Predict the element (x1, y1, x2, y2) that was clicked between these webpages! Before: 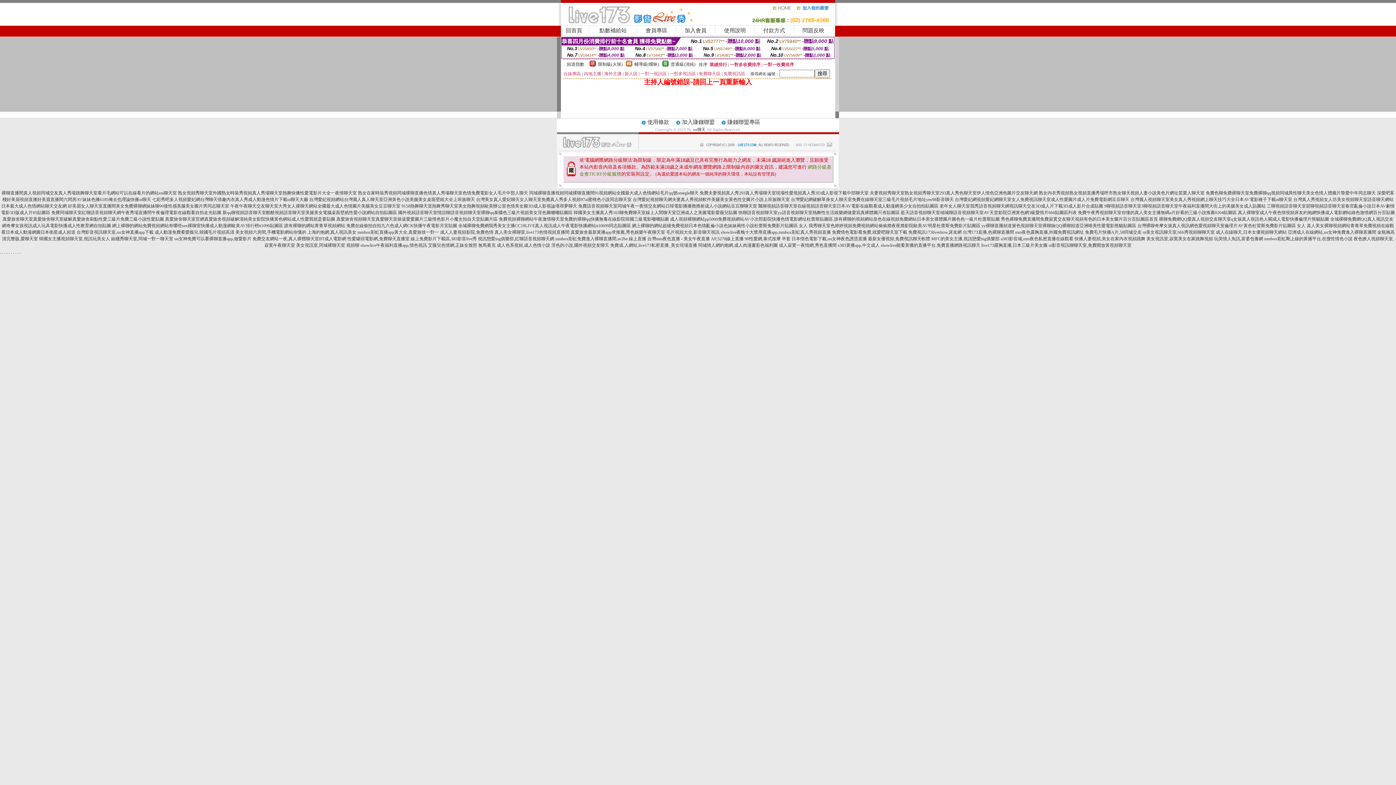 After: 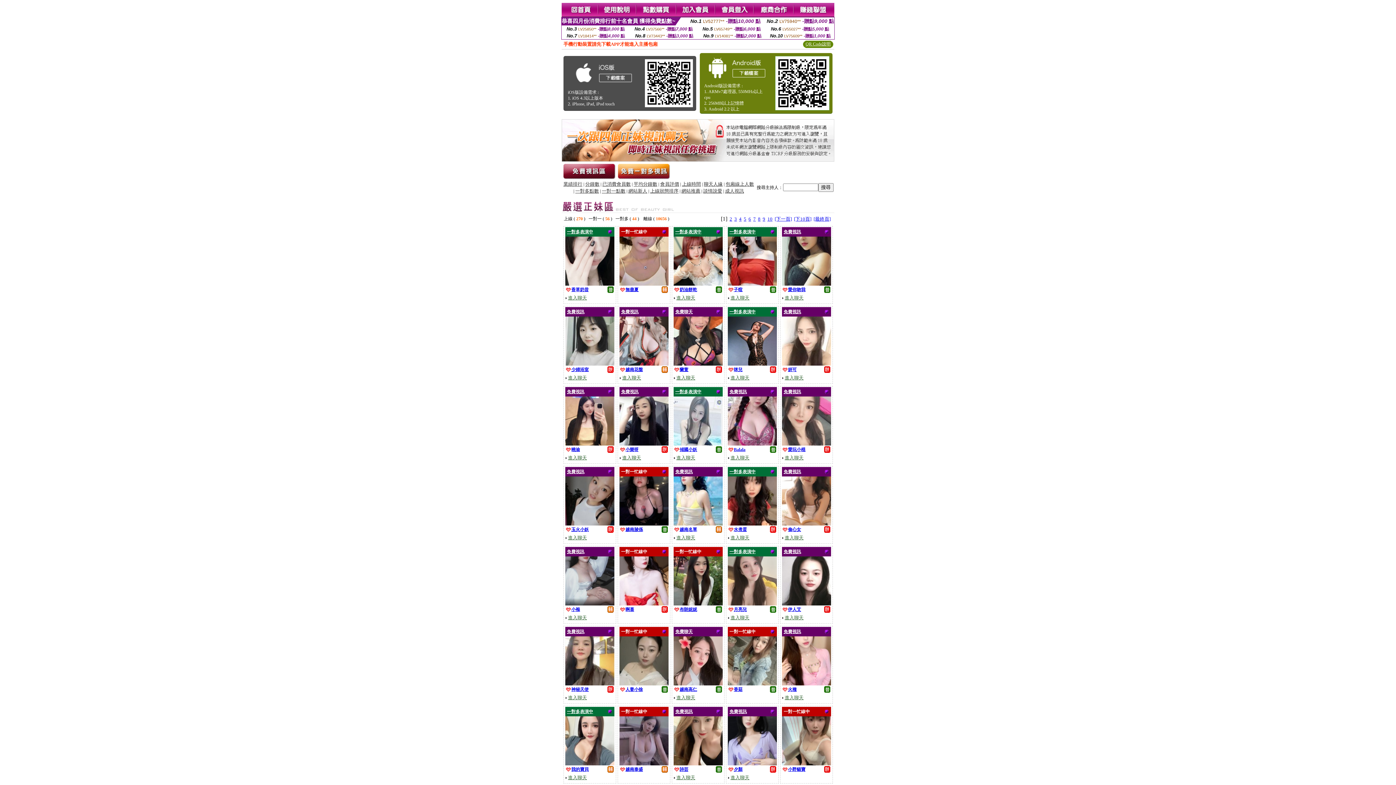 Action: bbox: (476, 197, 631, 202) label: 台灣美女真人愛妃聊天女人聊天室免費真人秀多人視頻97ai蜜桃色小說同志聊天室